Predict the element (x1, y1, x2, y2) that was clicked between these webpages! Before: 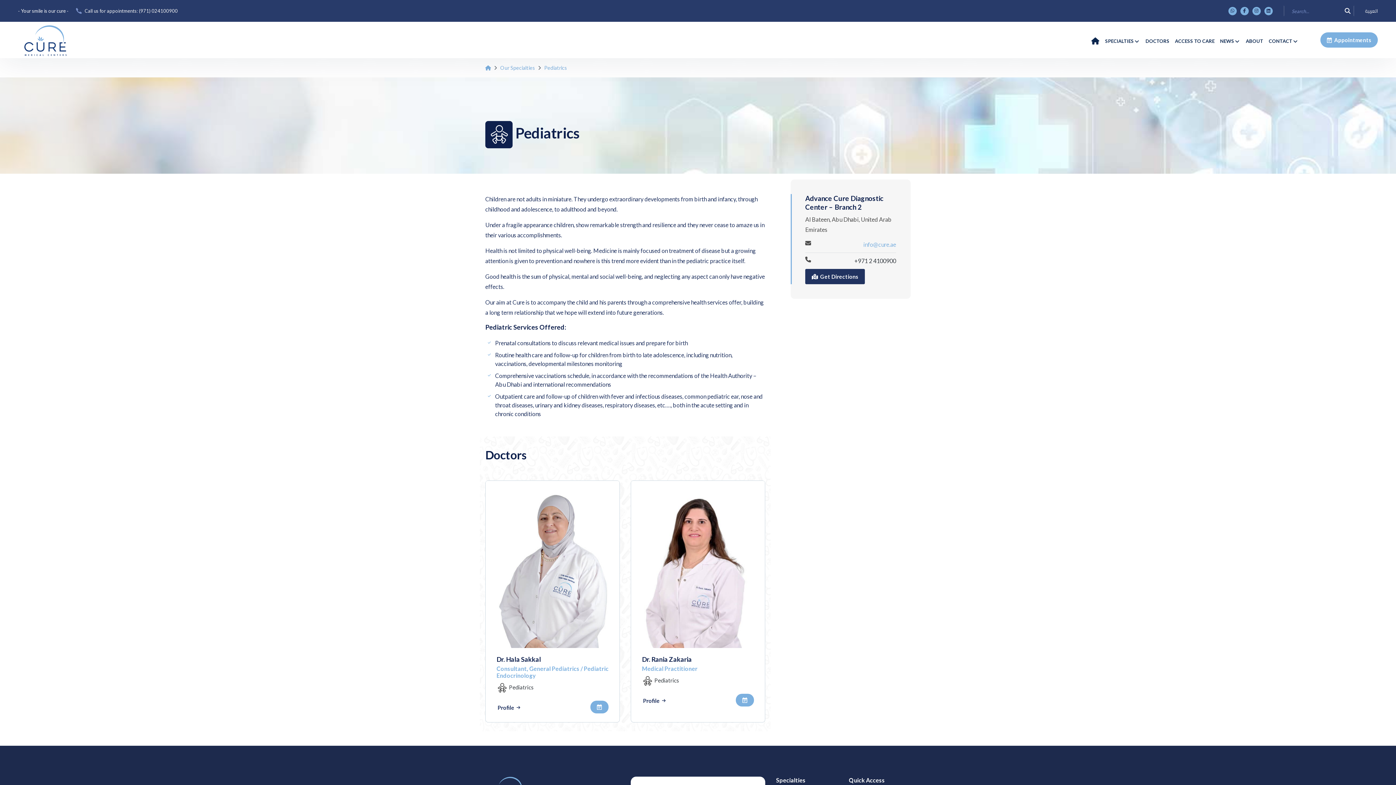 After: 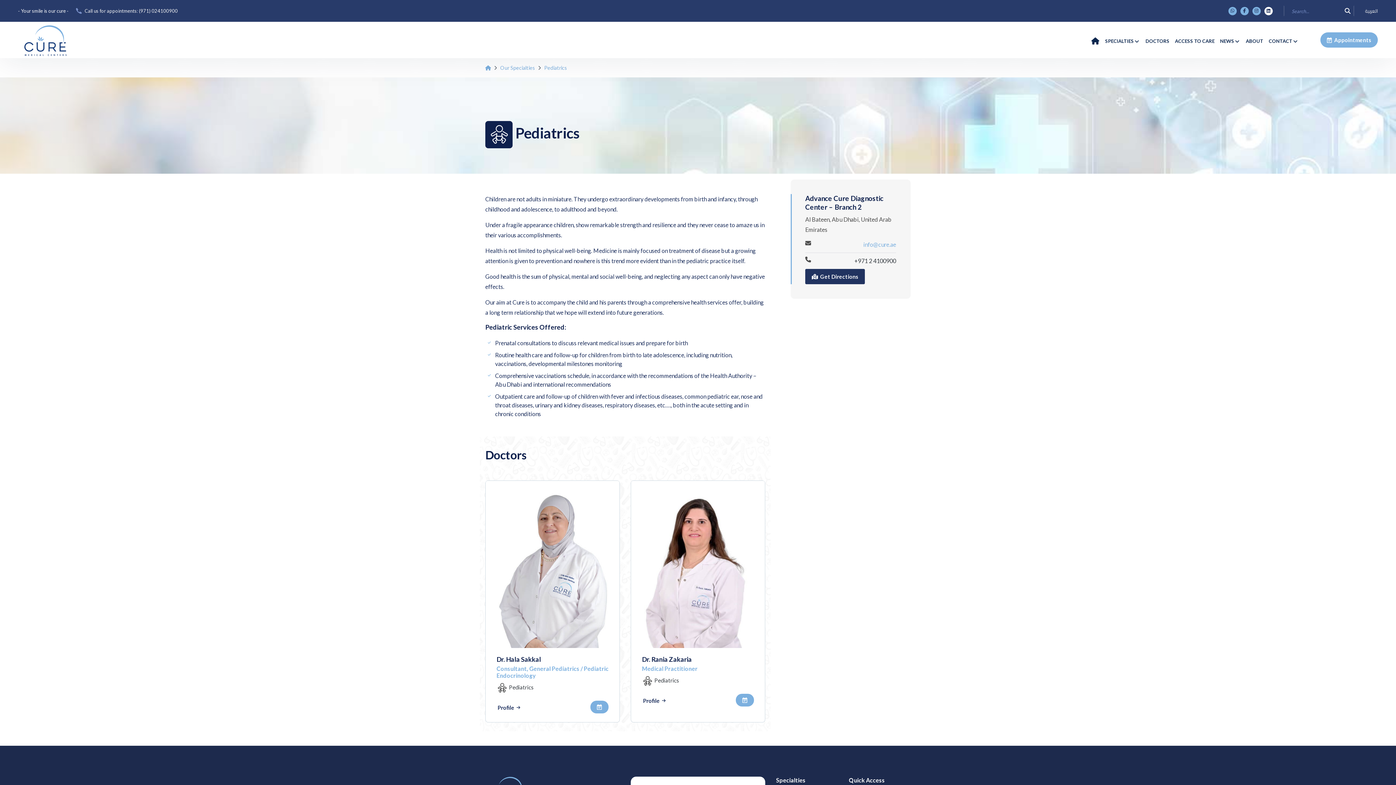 Action: label: Linkedin bbox: (1264, 6, 1273, 15)